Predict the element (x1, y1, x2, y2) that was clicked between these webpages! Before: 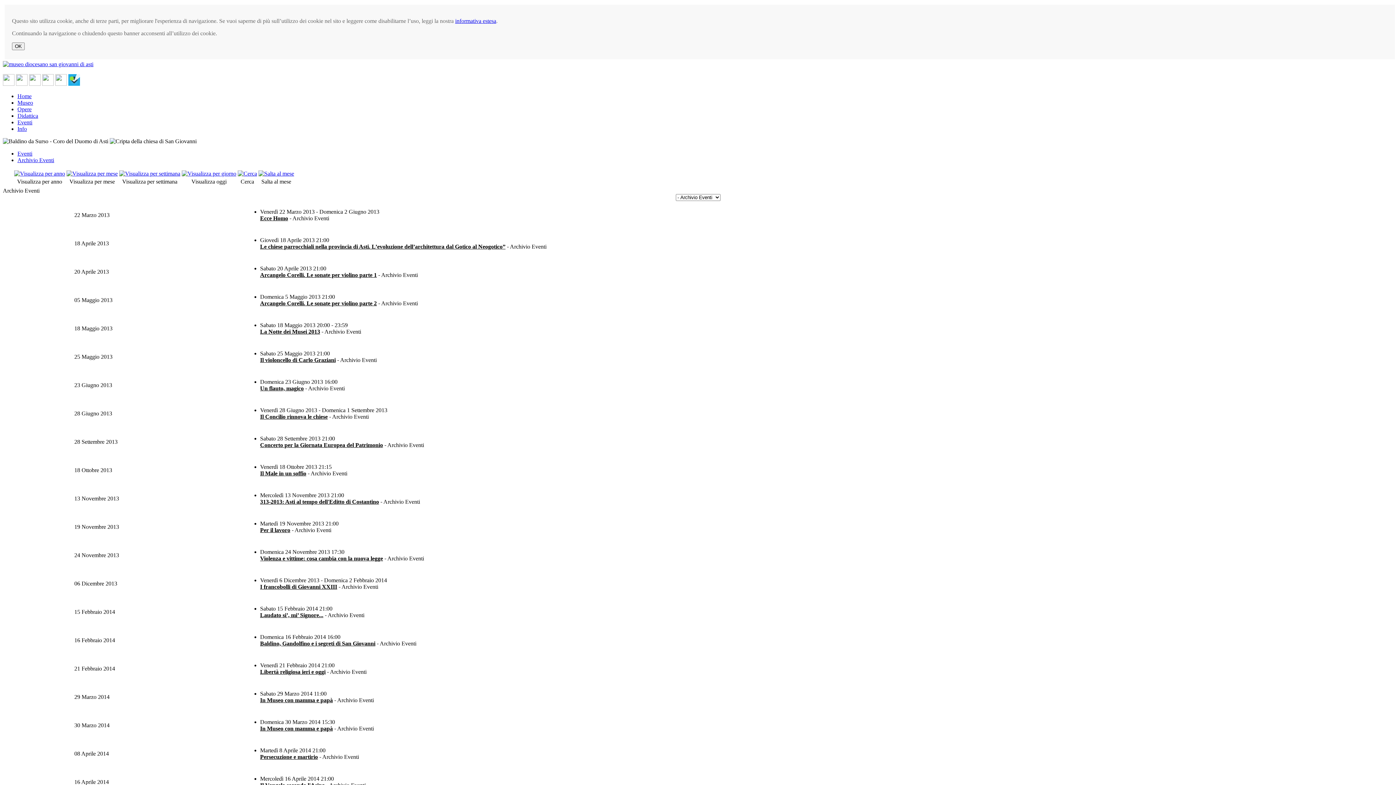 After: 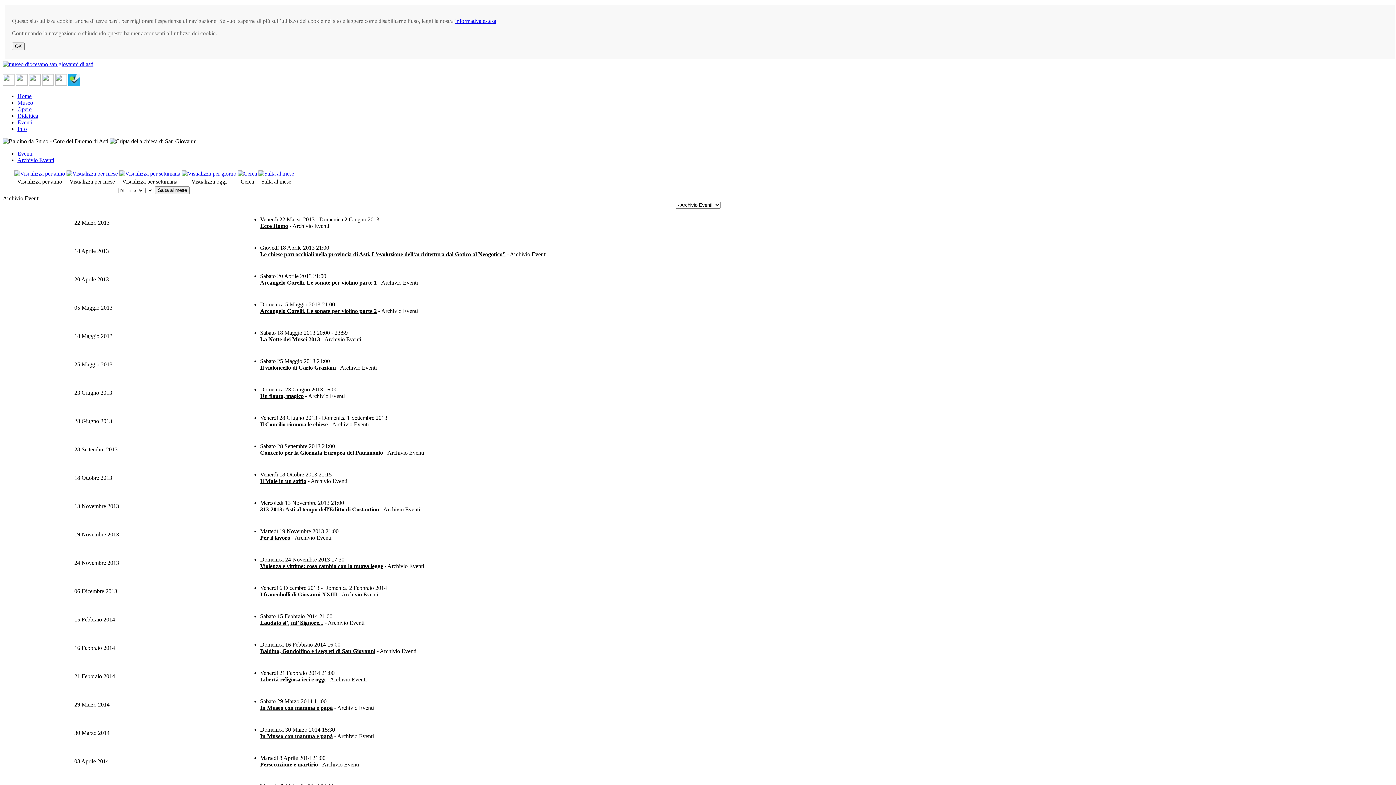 Action: bbox: (258, 170, 294, 176)